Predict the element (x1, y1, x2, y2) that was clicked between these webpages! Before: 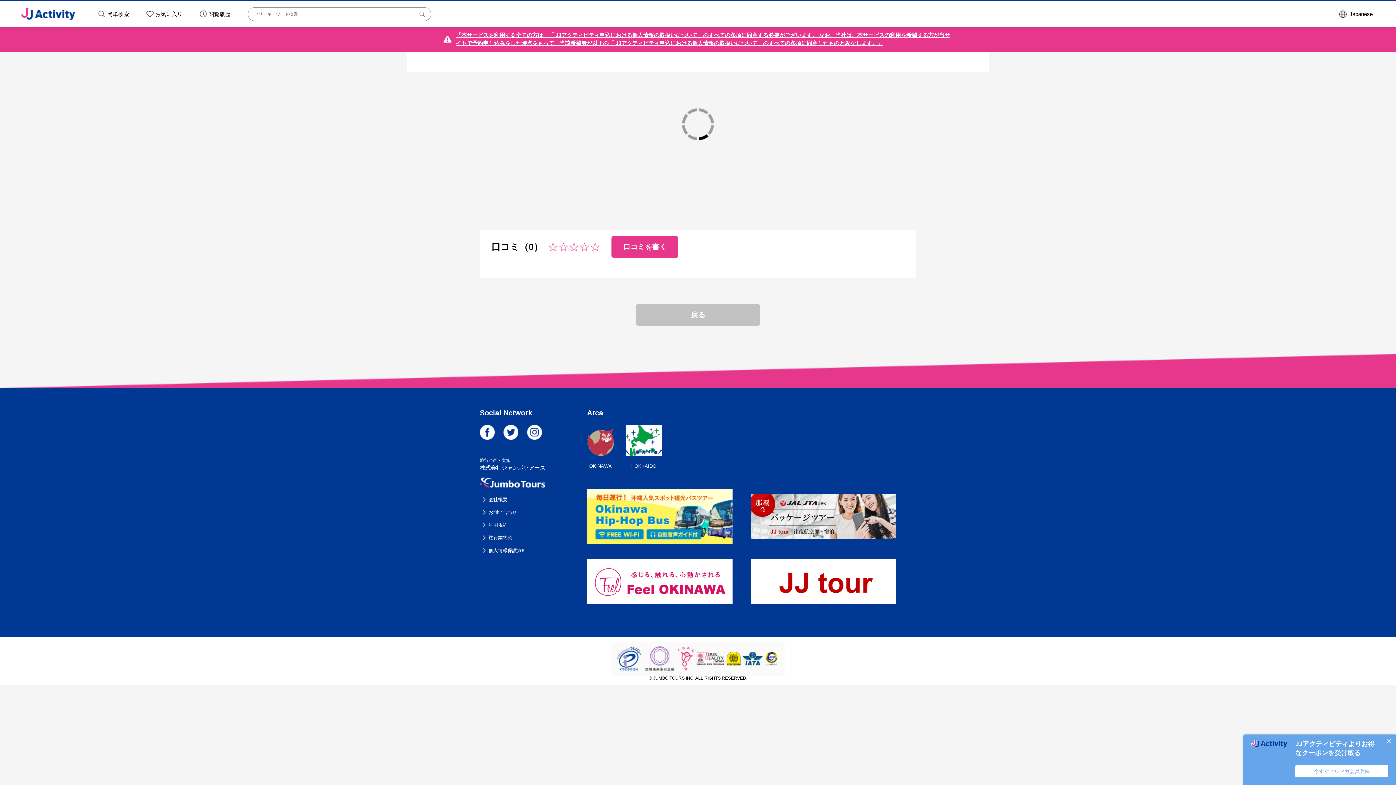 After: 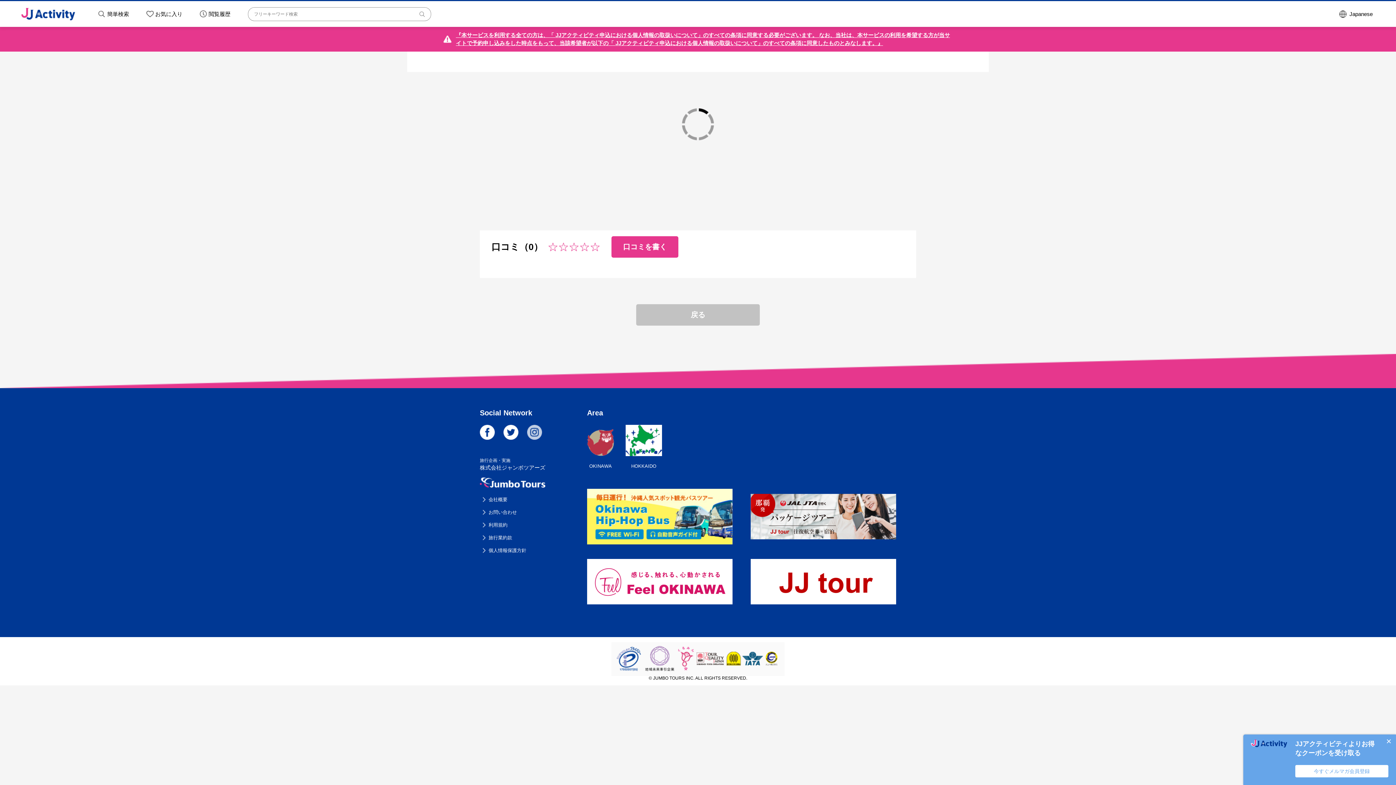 Action: bbox: (527, 425, 542, 430)